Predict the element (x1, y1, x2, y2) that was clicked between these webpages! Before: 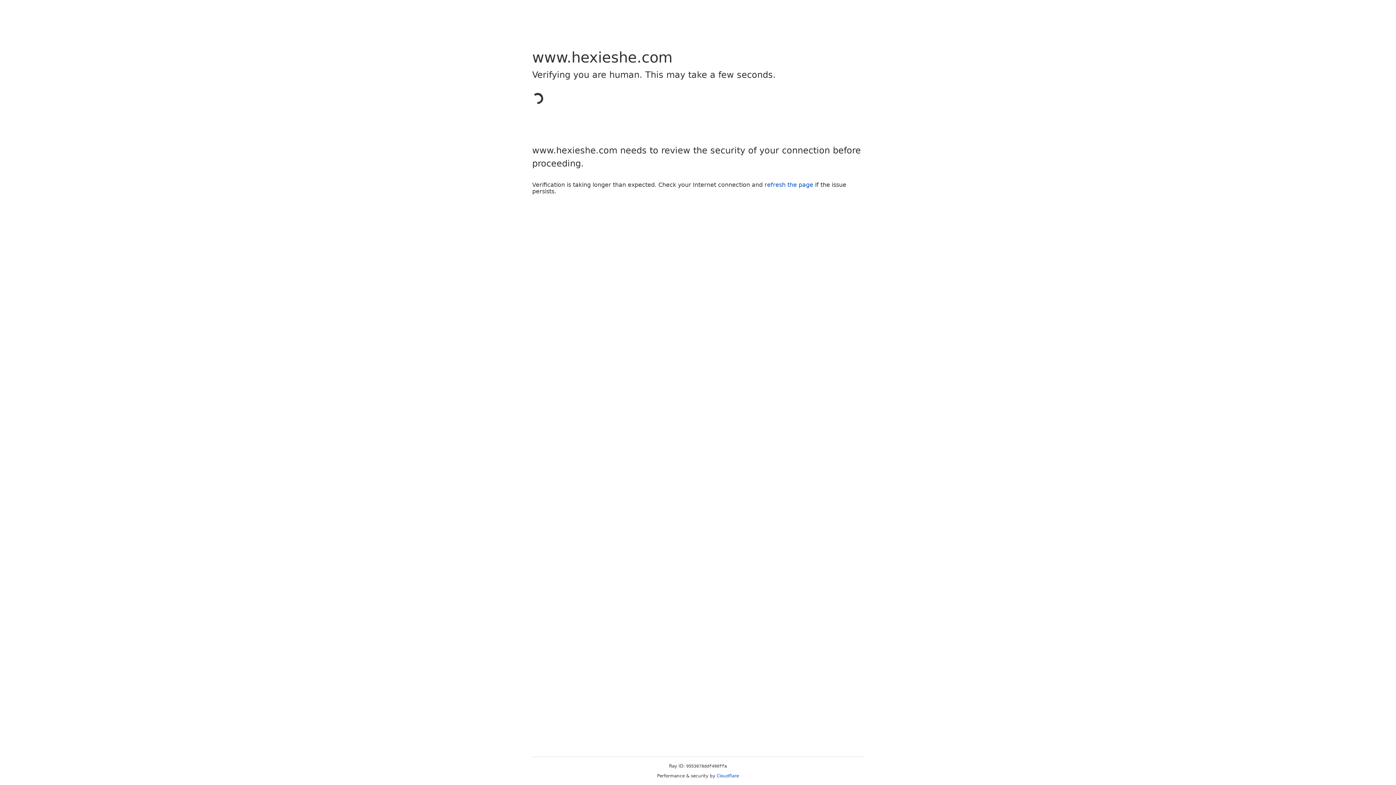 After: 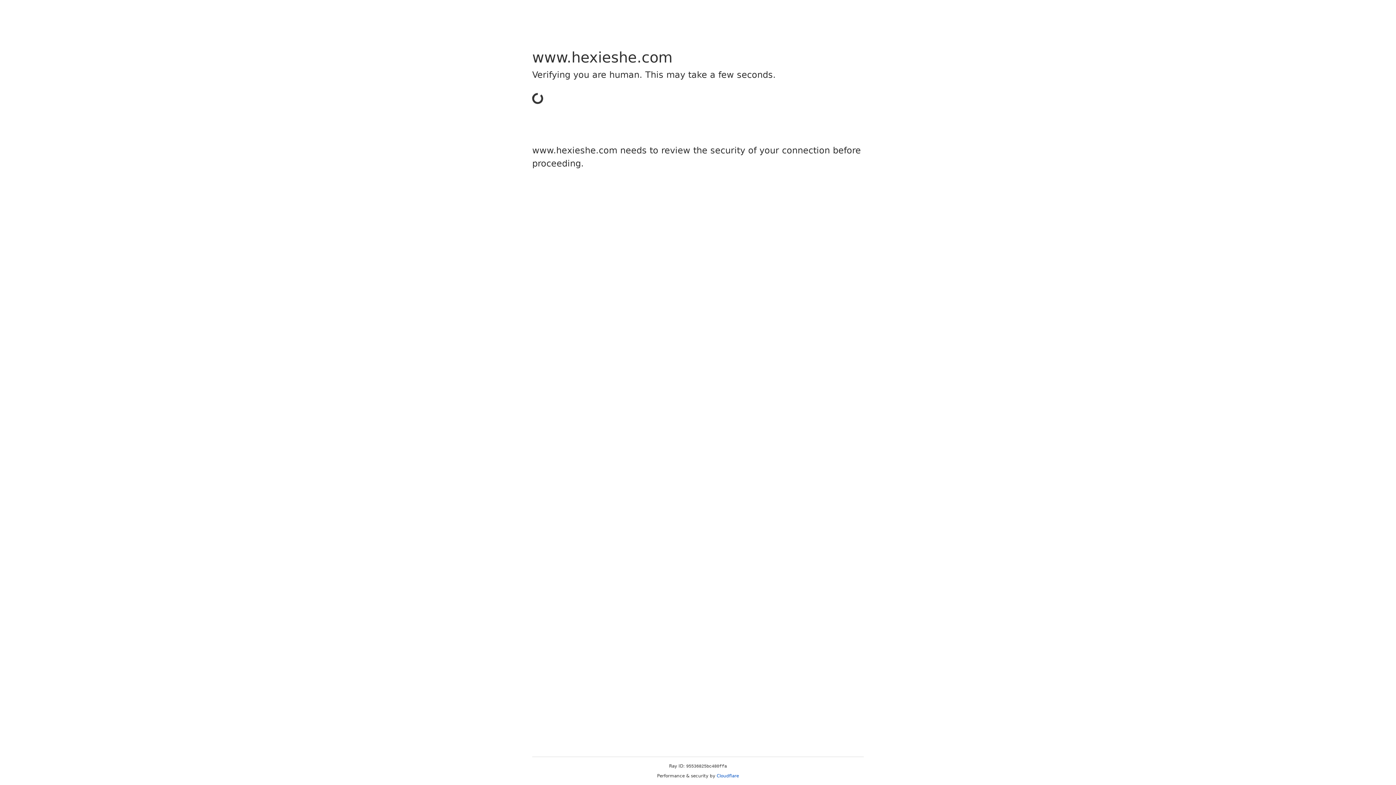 Action: bbox: (716, 773, 739, 778) label: Cloudflare